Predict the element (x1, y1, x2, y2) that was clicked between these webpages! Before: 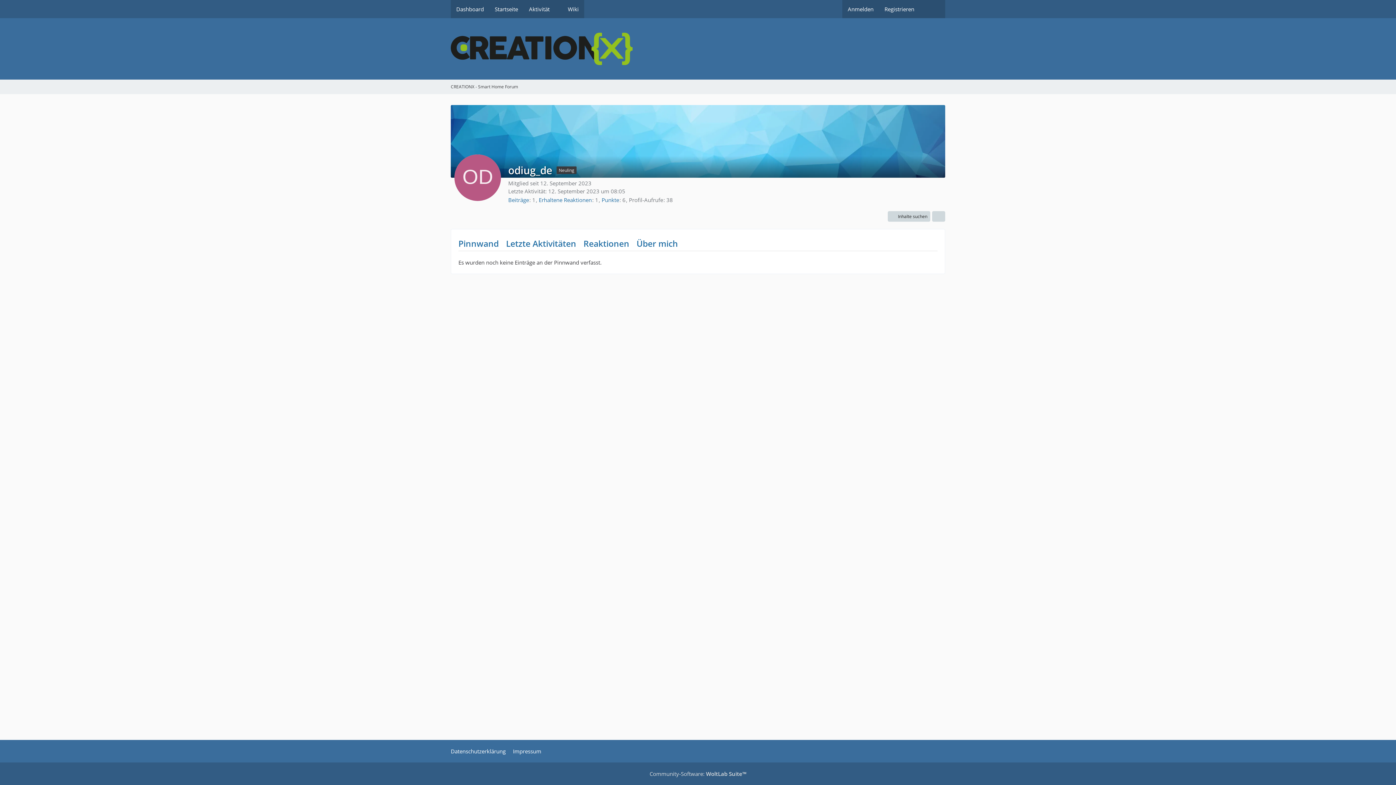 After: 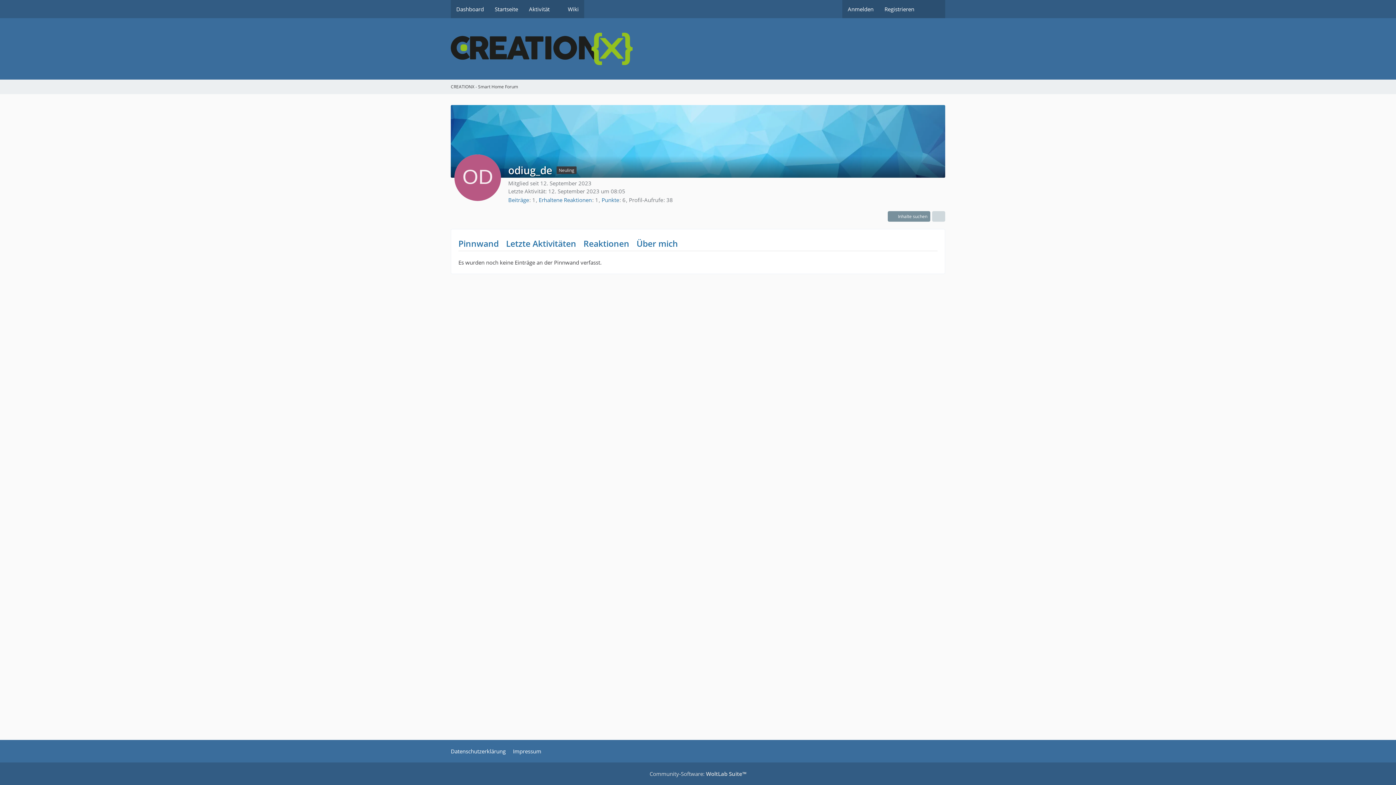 Action: label: Inhalte suchen bbox: (888, 211, 930, 221)